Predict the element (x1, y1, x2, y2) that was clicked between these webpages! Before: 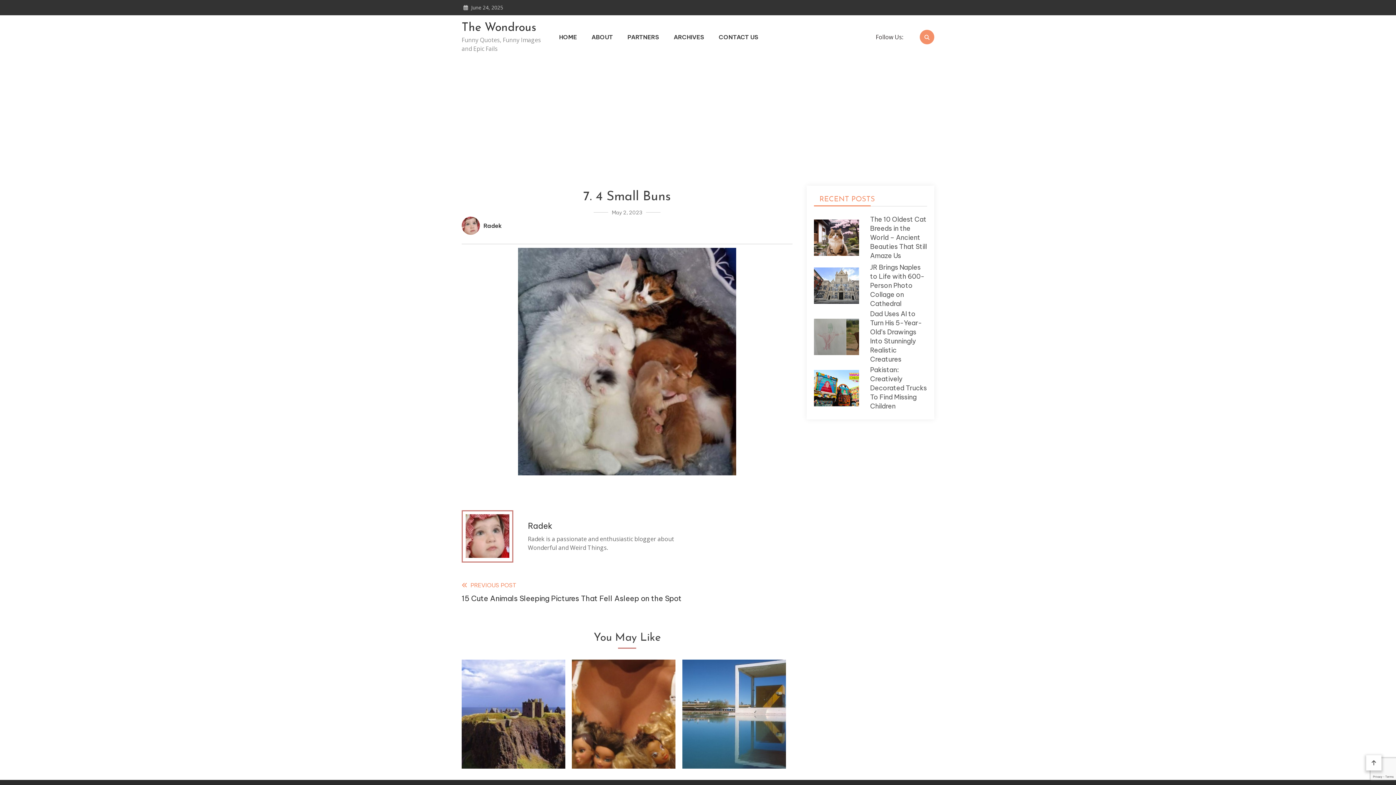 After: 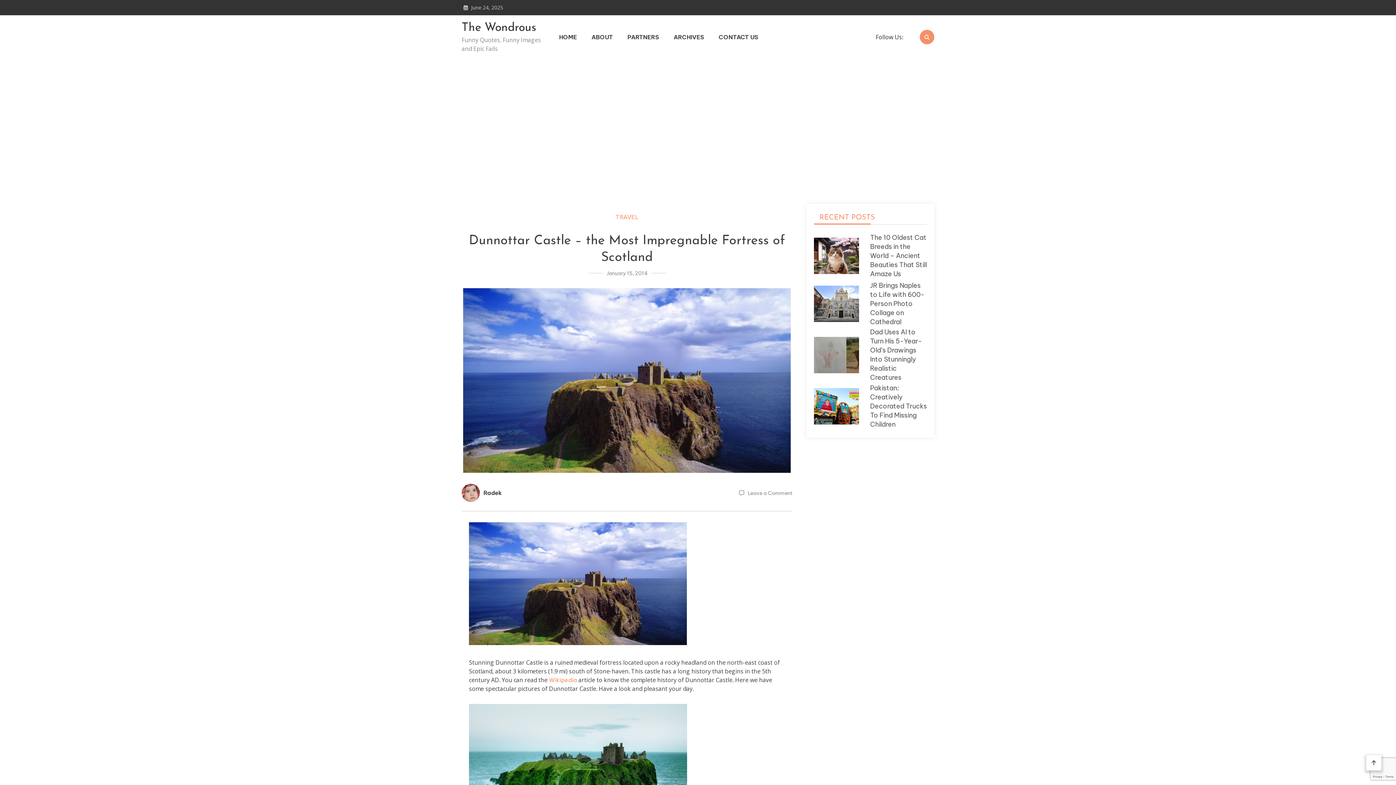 Action: bbox: (472, 725, 554, 753) label: Dunnottar Castle – the Most Impregnable Fortress of Scotland